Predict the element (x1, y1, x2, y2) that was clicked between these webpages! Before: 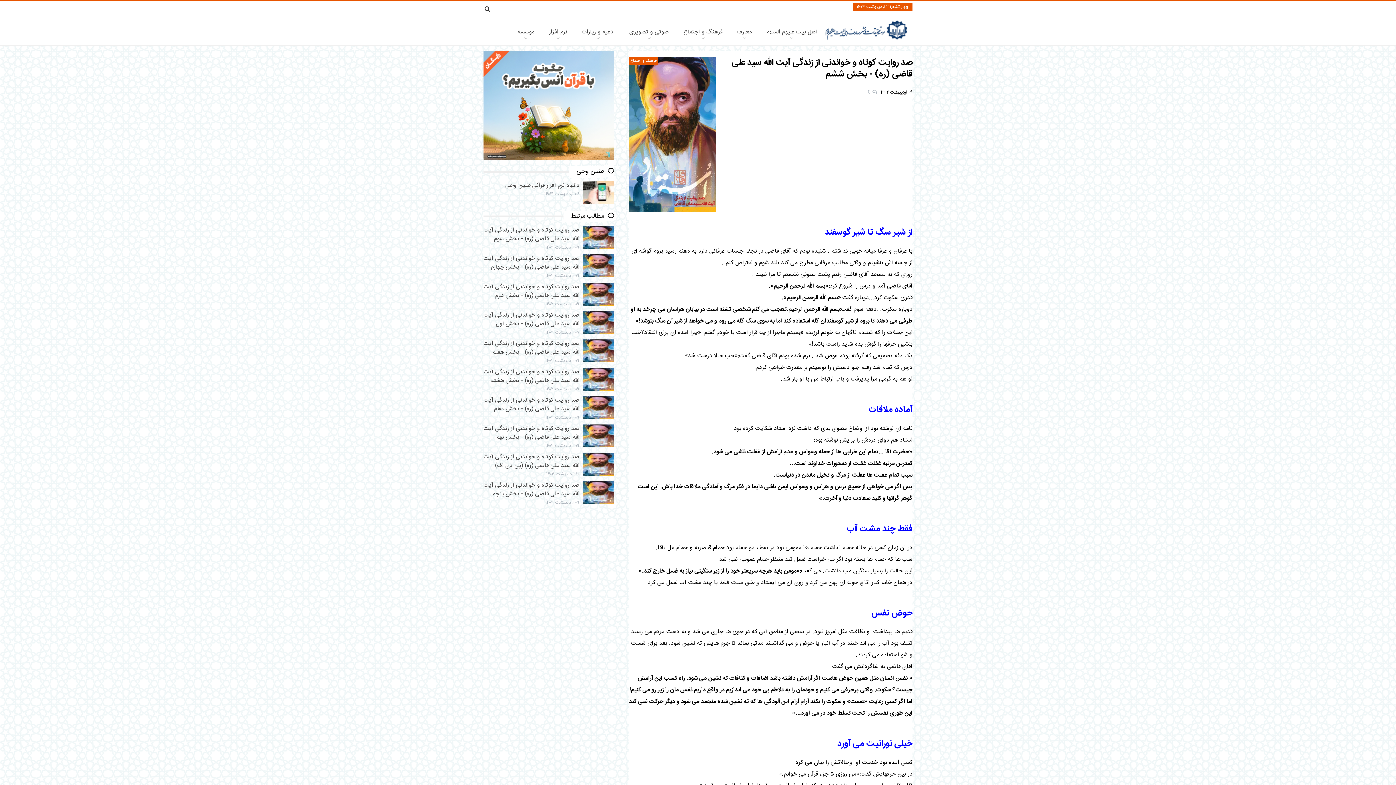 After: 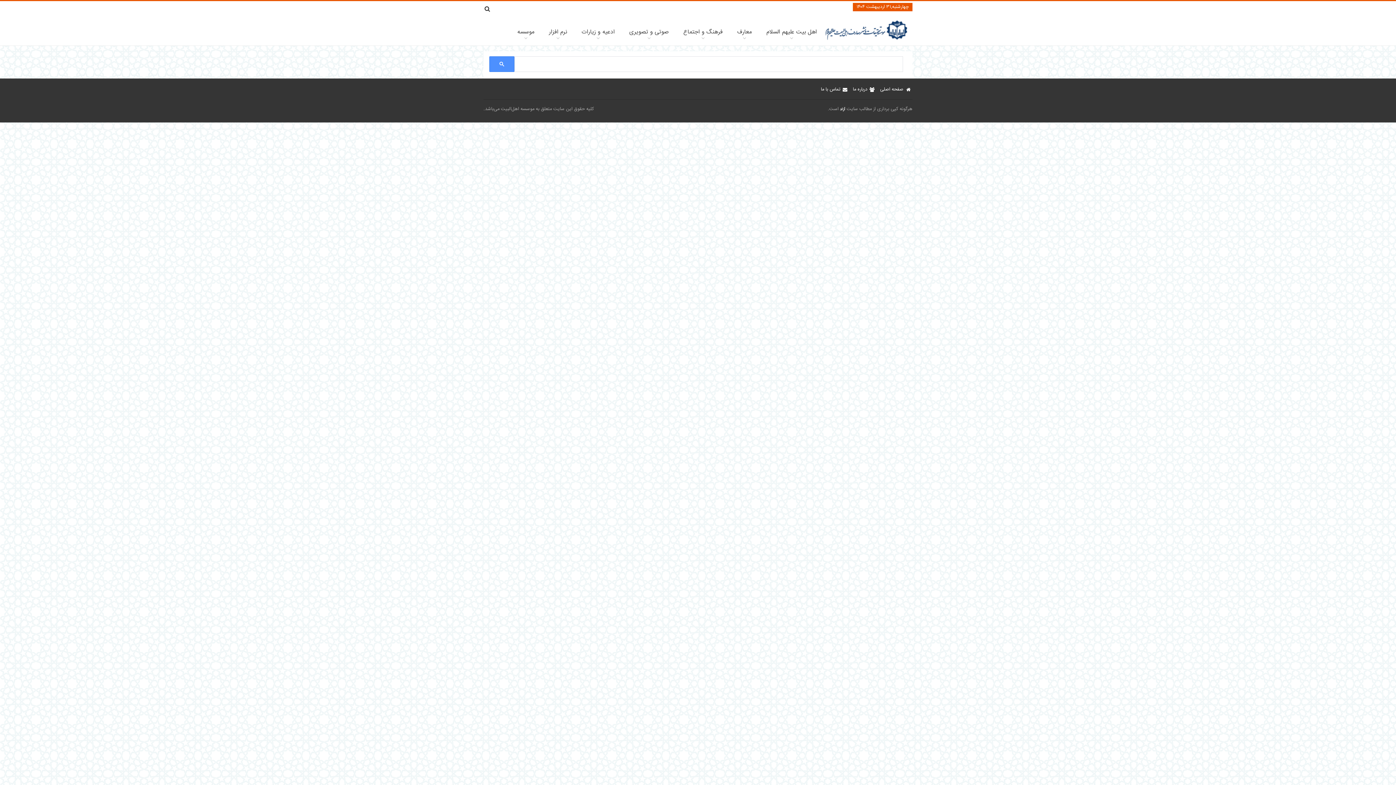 Action: bbox: (484, 2, 490, 14)